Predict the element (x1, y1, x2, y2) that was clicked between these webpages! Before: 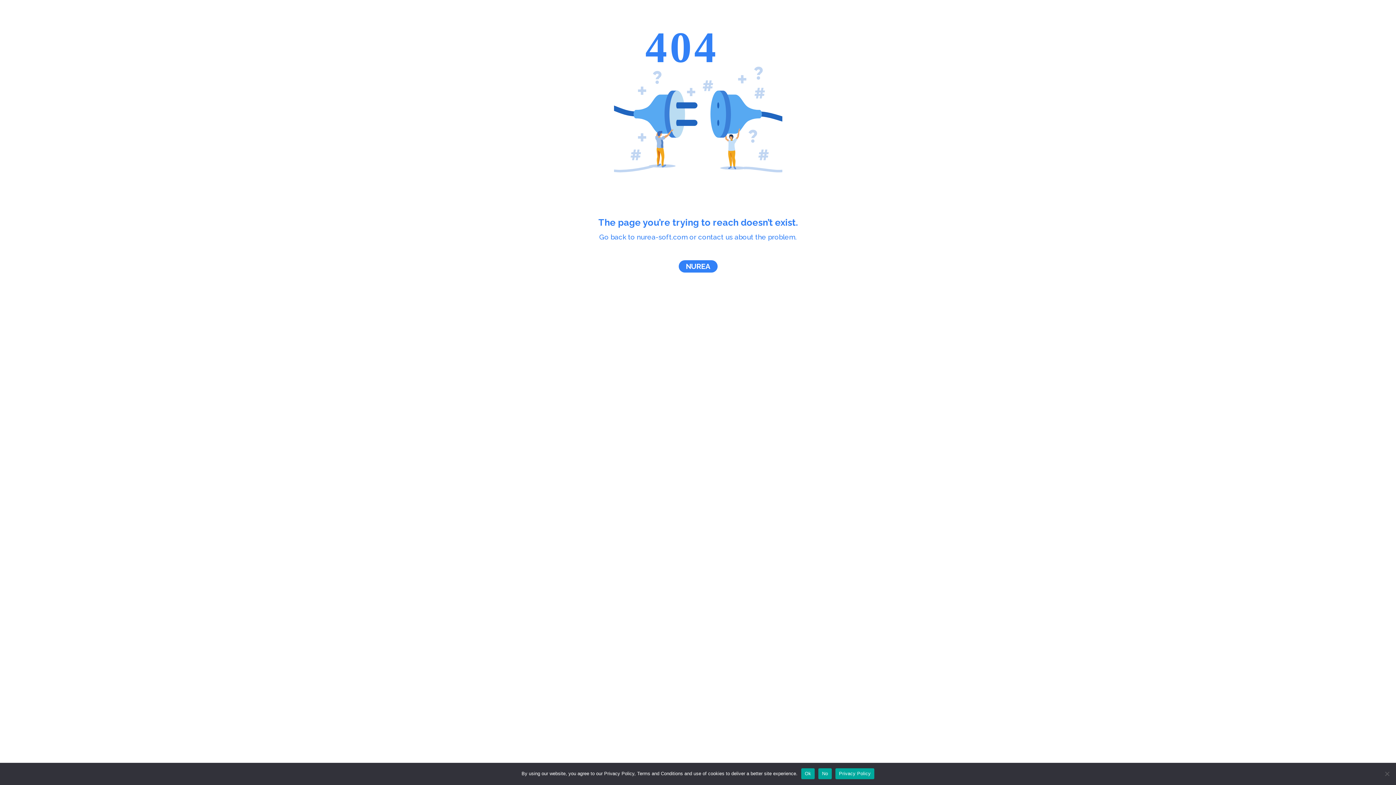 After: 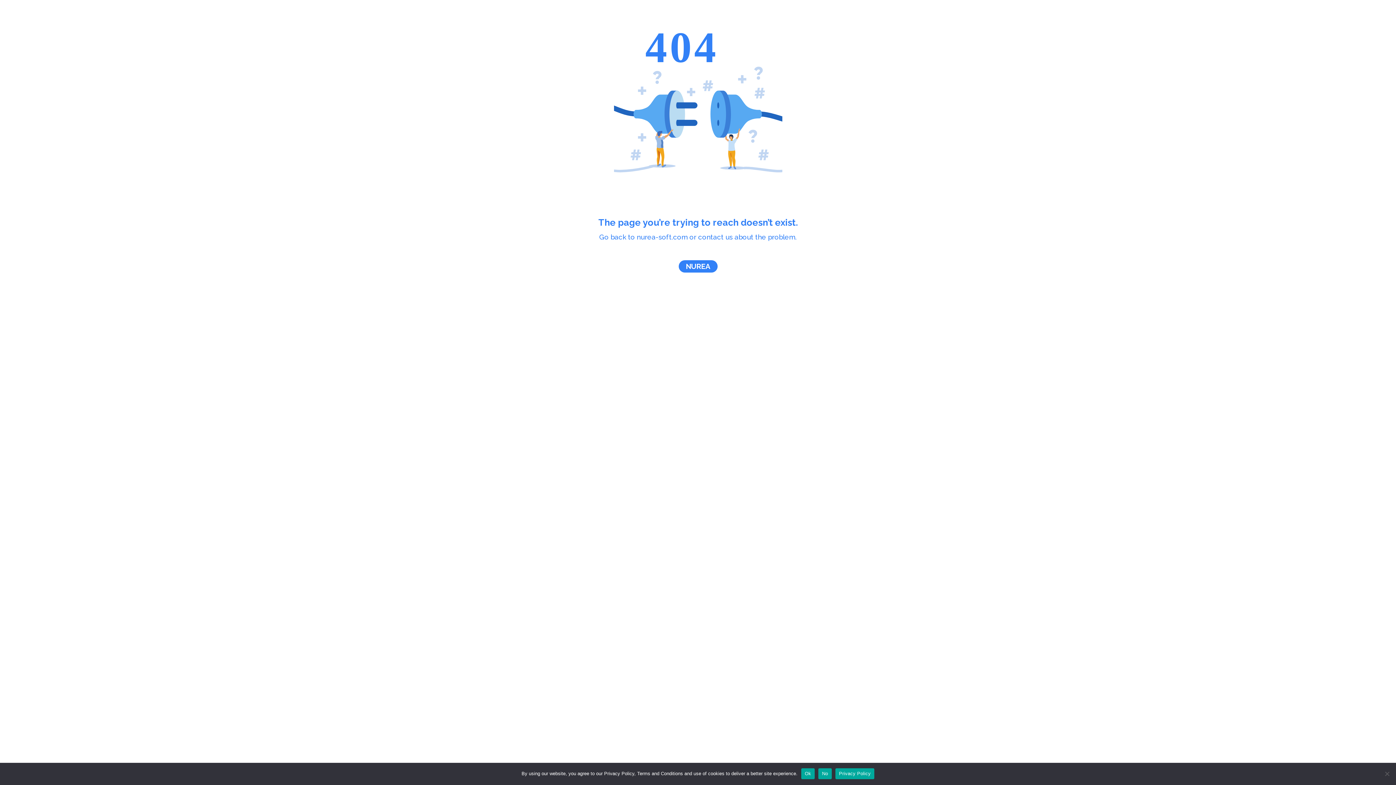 Action: bbox: (835, 768, 874, 779) label: Privacy Policy